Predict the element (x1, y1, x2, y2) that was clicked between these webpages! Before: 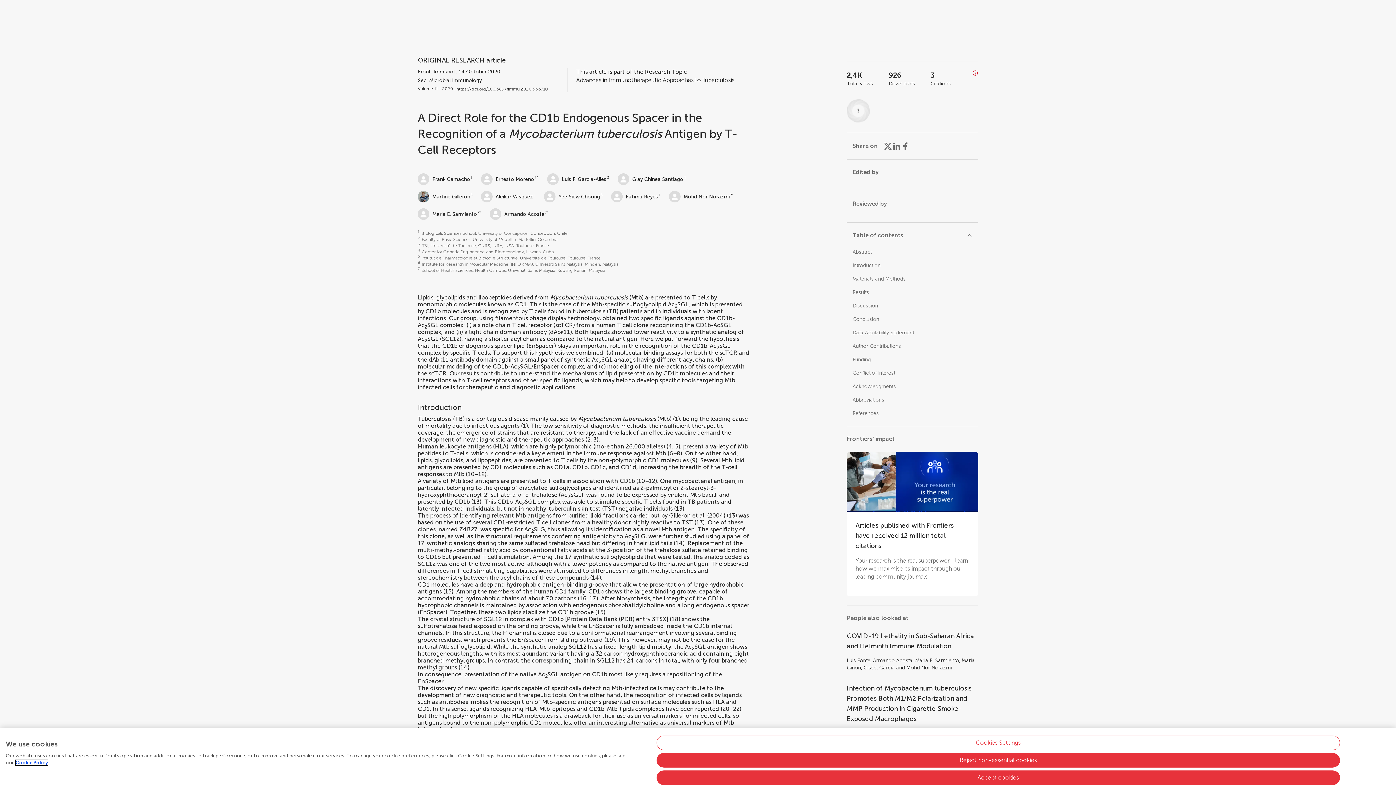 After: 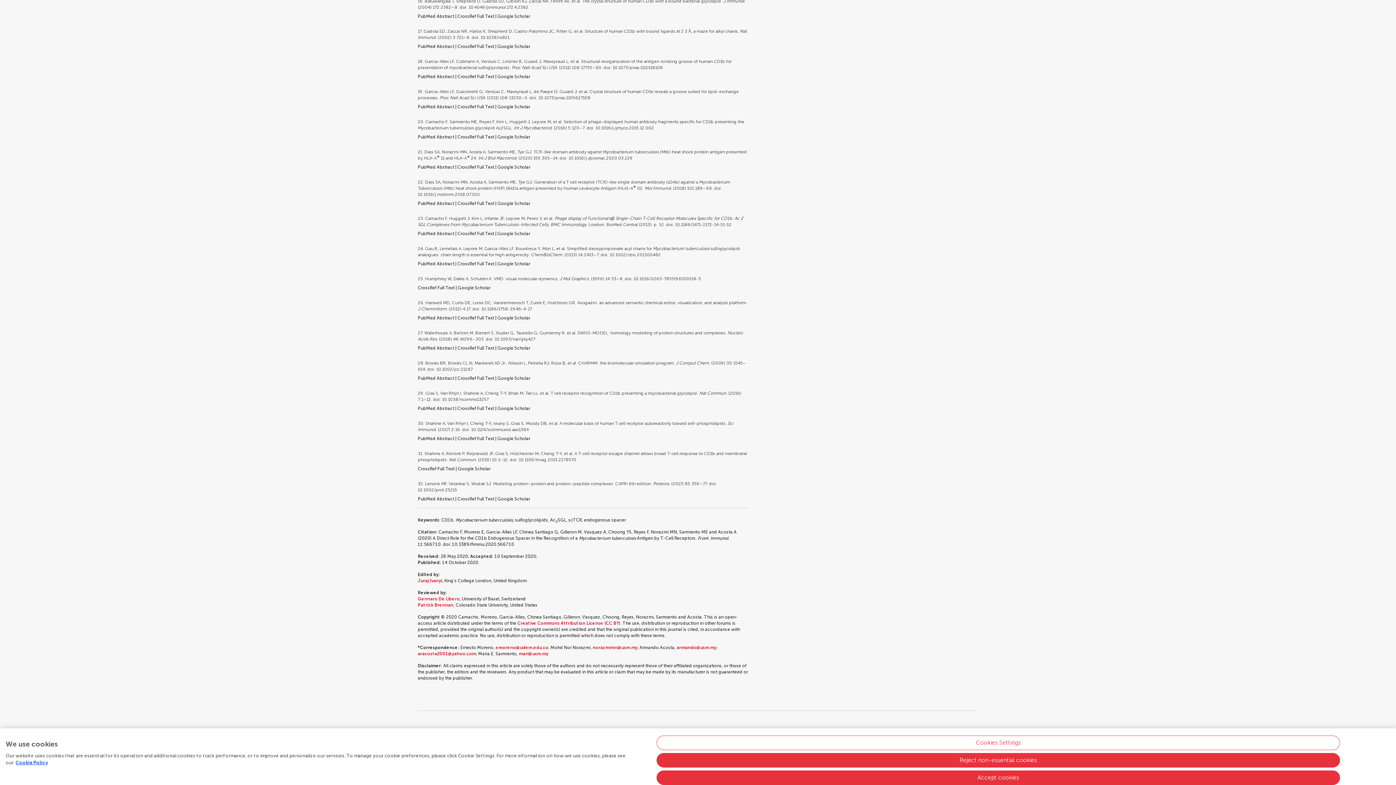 Action: bbox: (589, 595, 596, 602) label: 17